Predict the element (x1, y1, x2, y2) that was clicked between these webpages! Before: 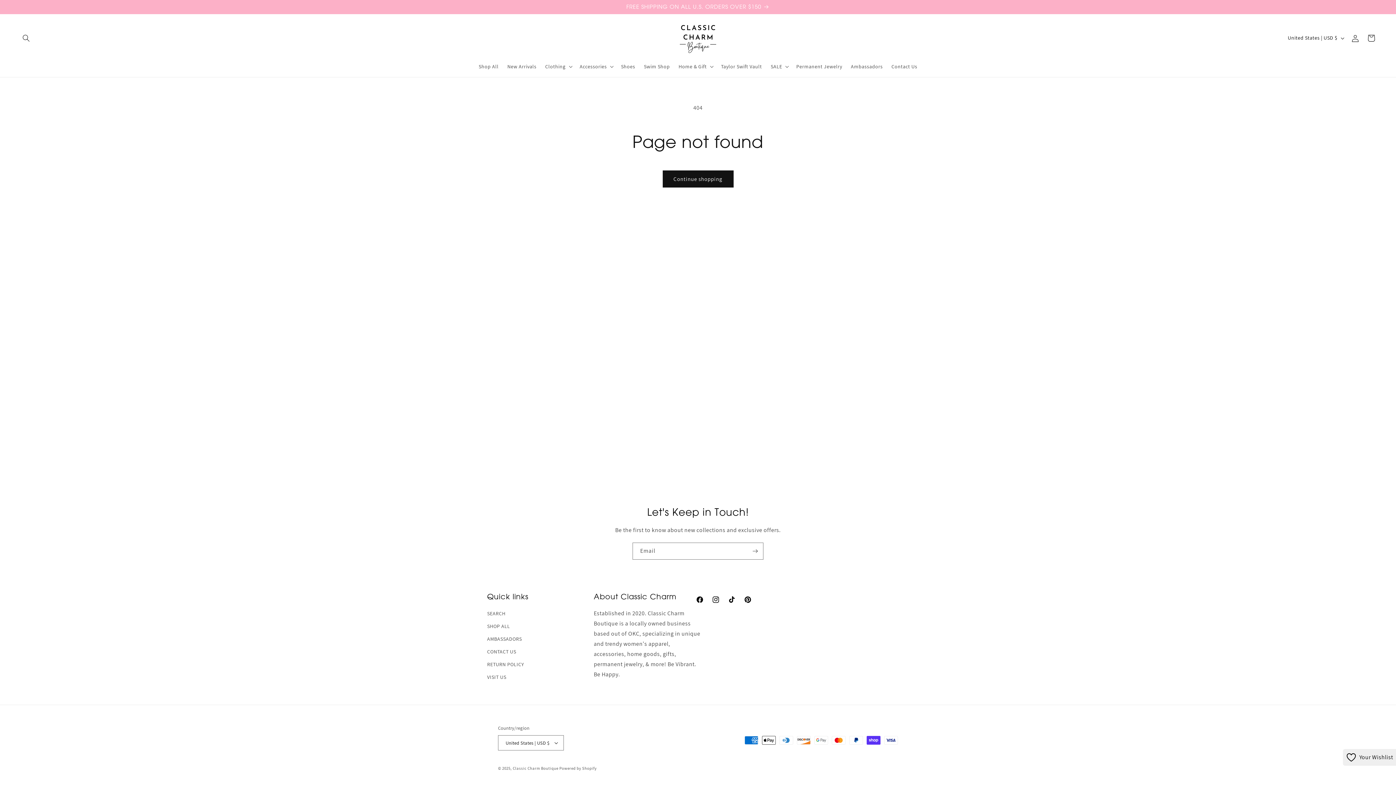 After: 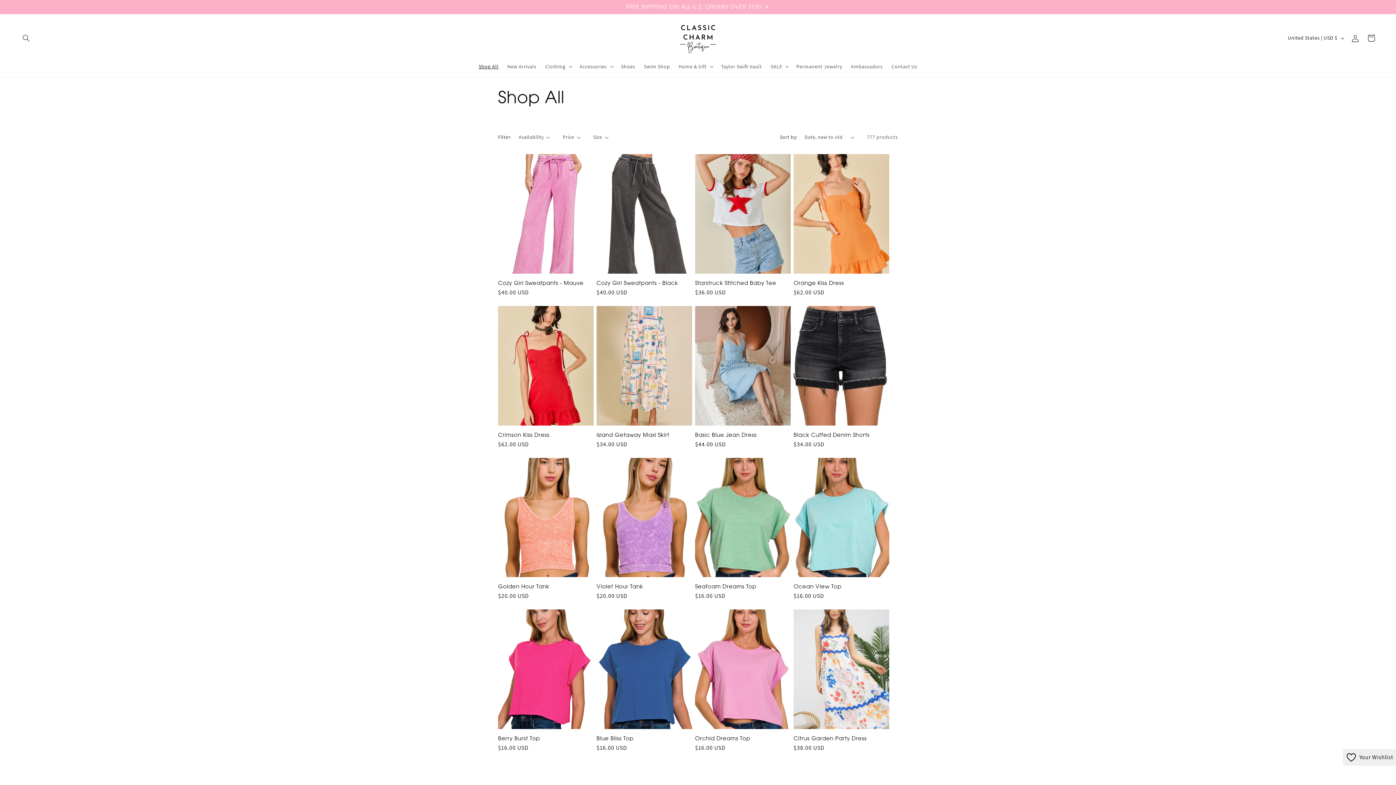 Action: bbox: (474, 58, 503, 74) label: Shop All